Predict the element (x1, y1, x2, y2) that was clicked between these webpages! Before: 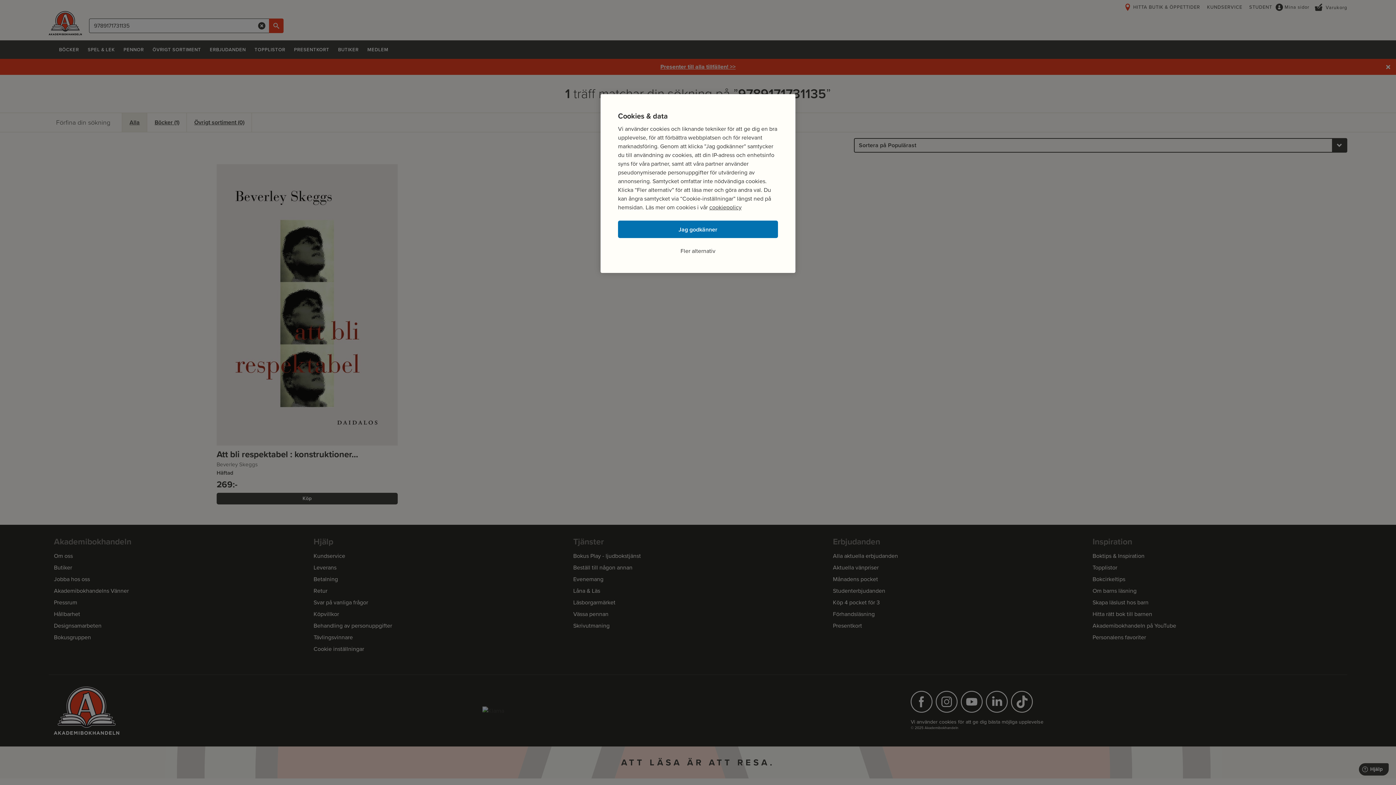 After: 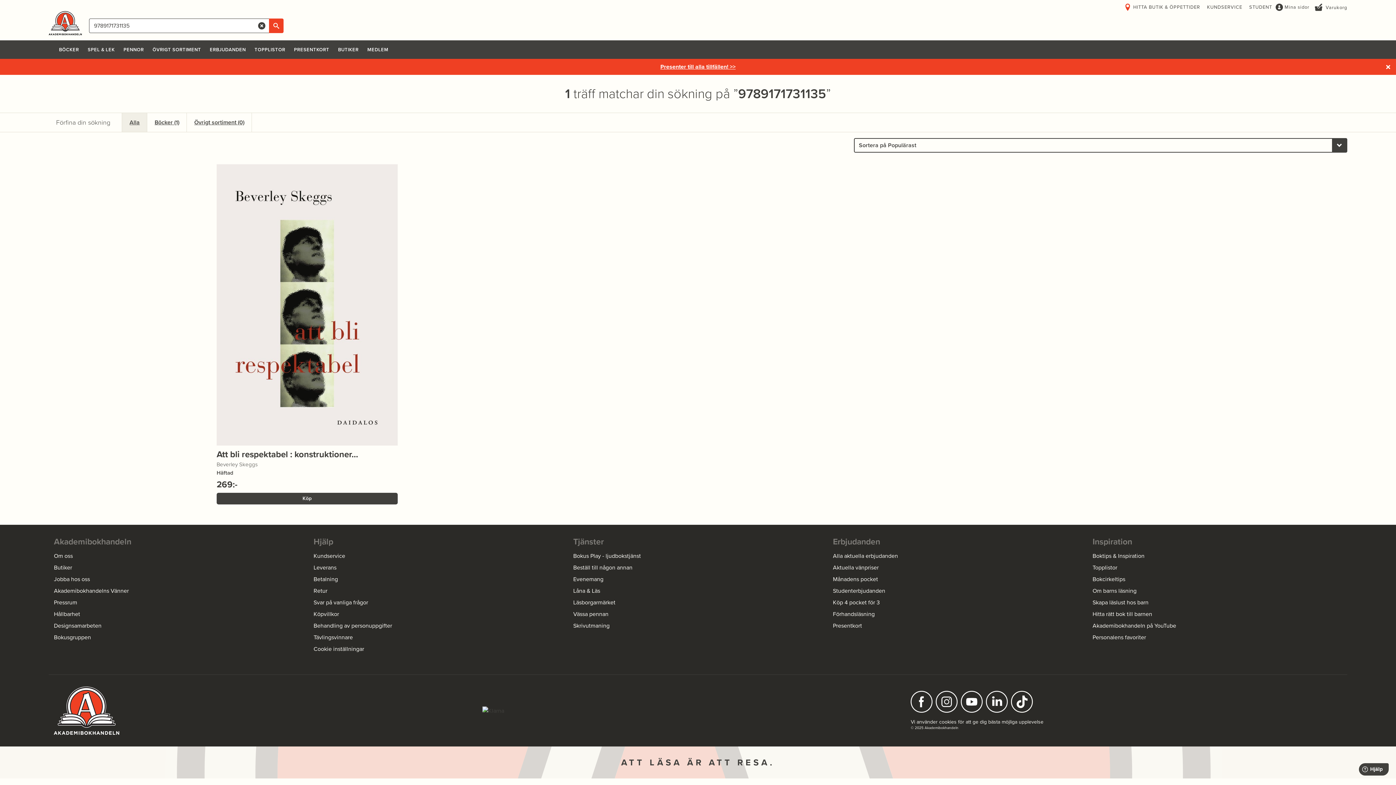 Action: label: Jag godkänner bbox: (618, 220, 778, 238)